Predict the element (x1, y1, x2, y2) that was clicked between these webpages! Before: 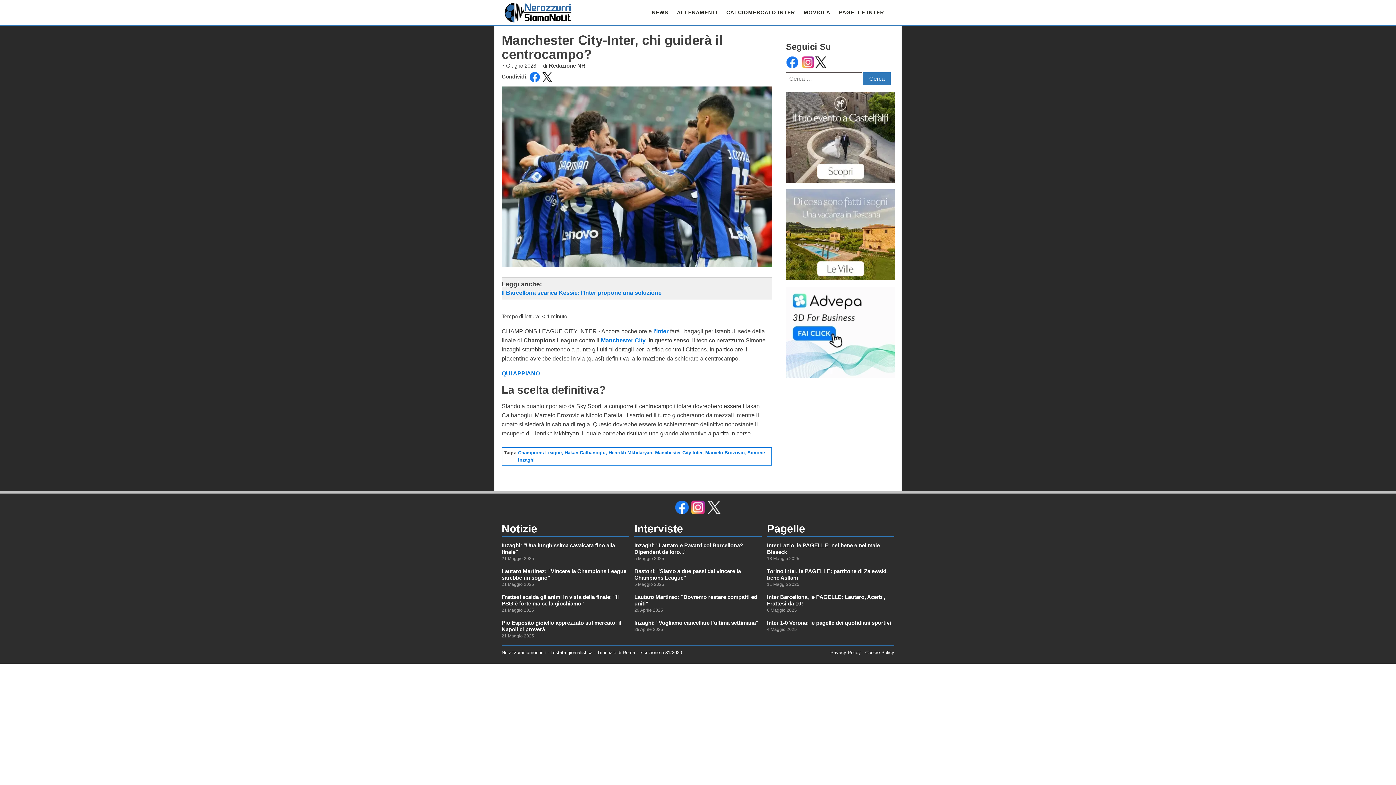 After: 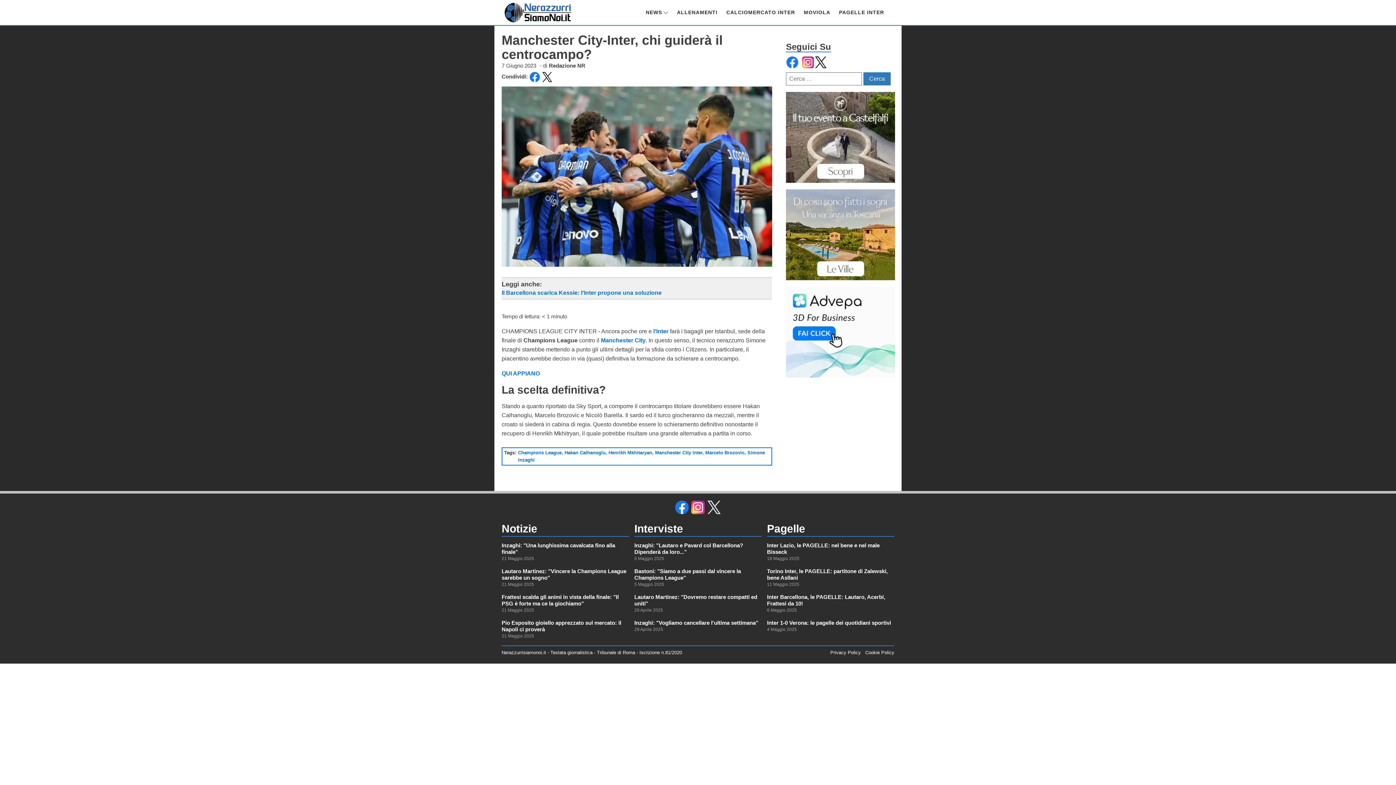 Action: bbox: (706, 500, 721, 514)